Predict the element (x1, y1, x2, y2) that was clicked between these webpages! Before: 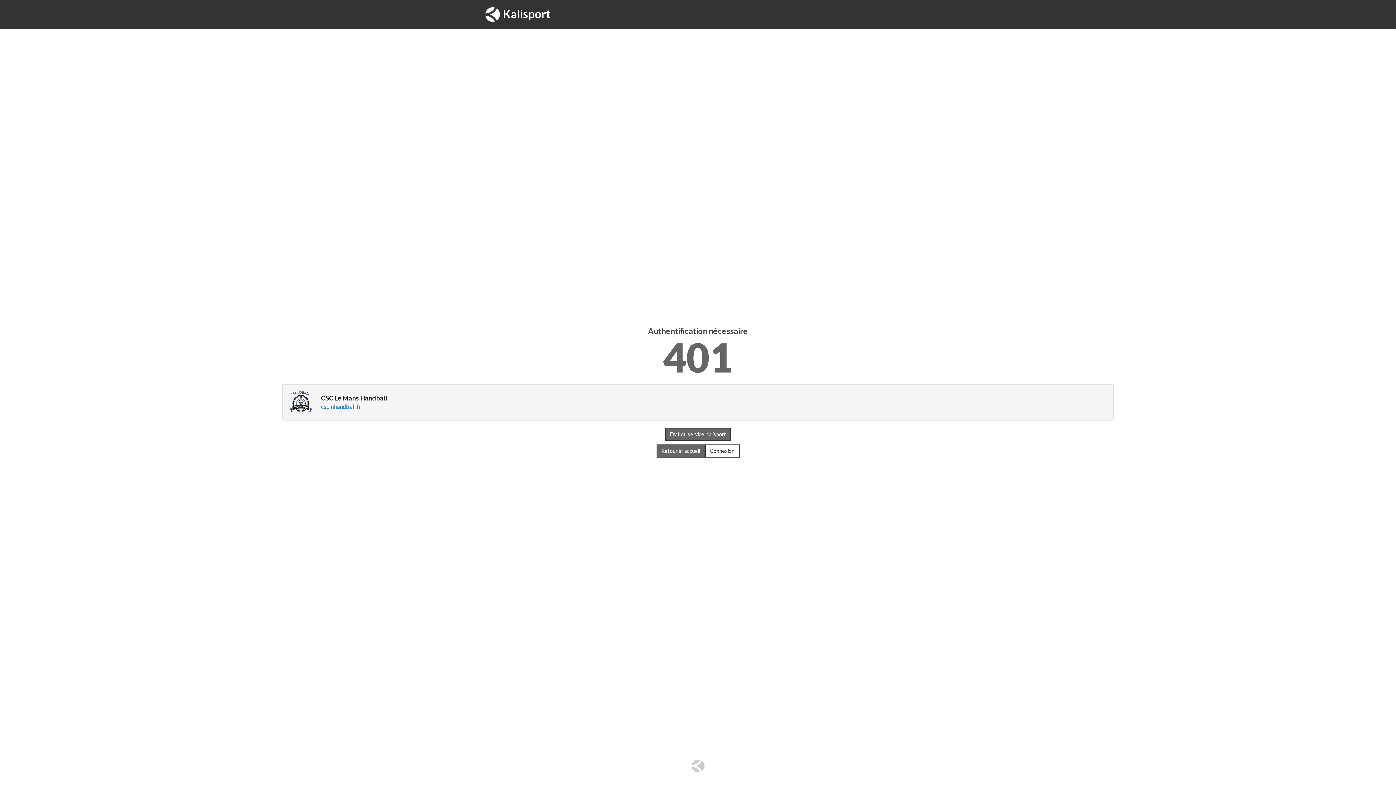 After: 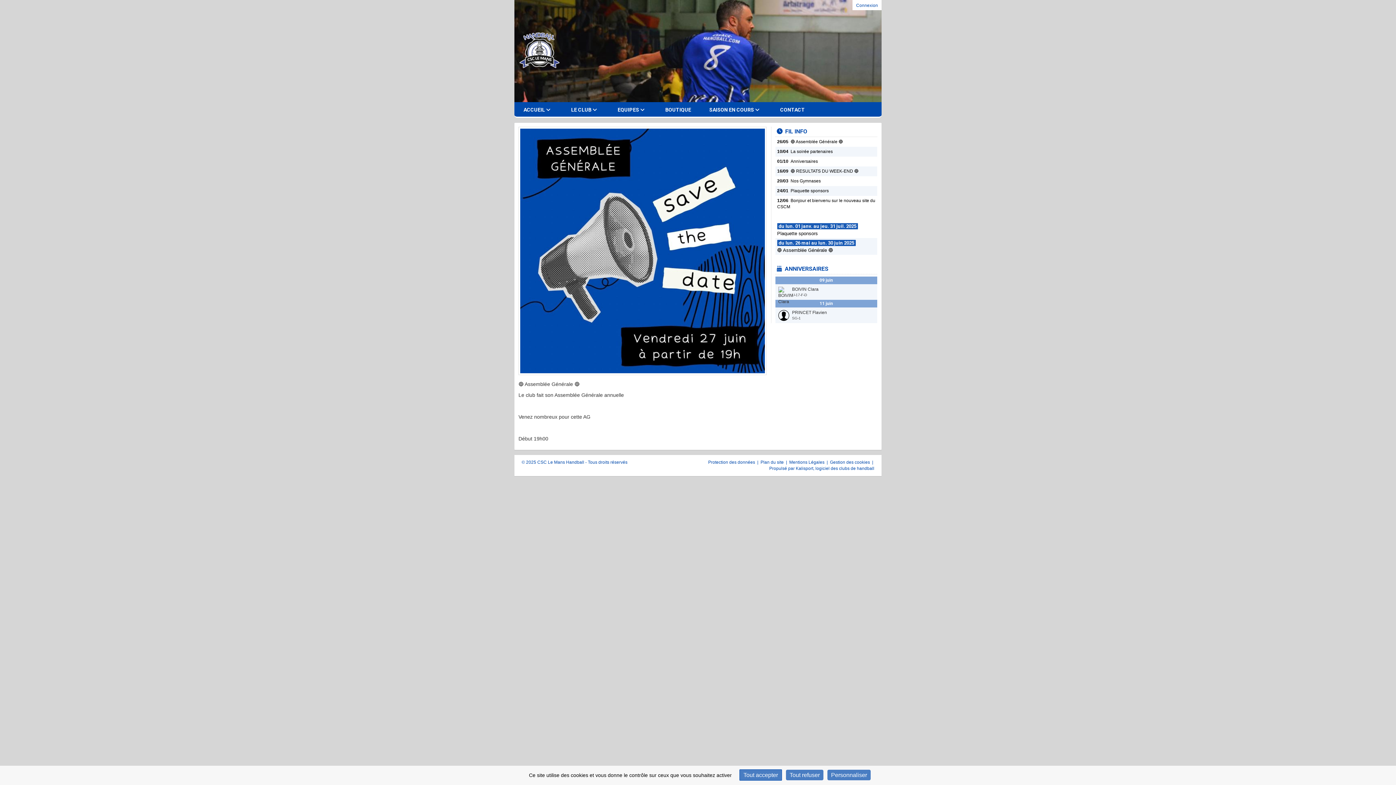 Action: label: cscmhandball.fr bbox: (321, 403, 361, 410)